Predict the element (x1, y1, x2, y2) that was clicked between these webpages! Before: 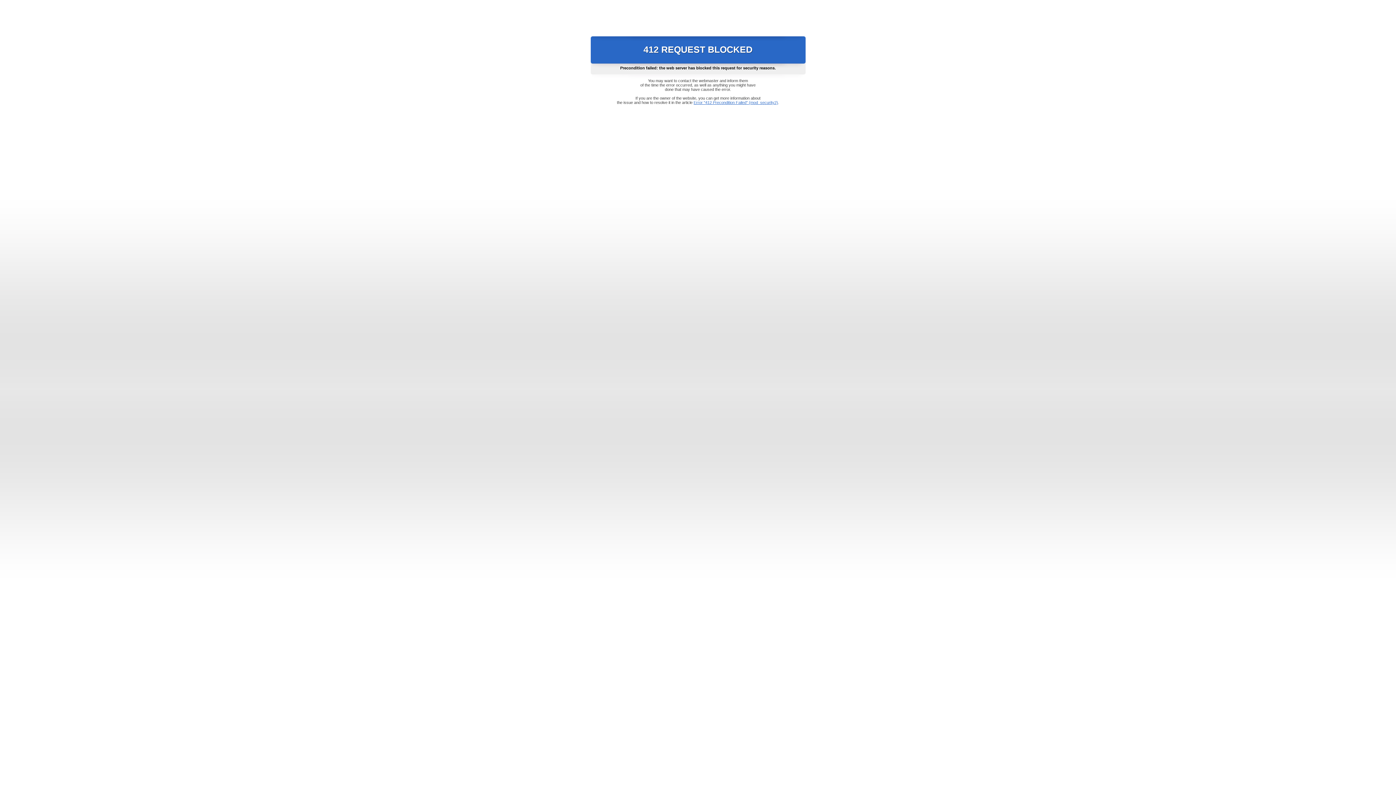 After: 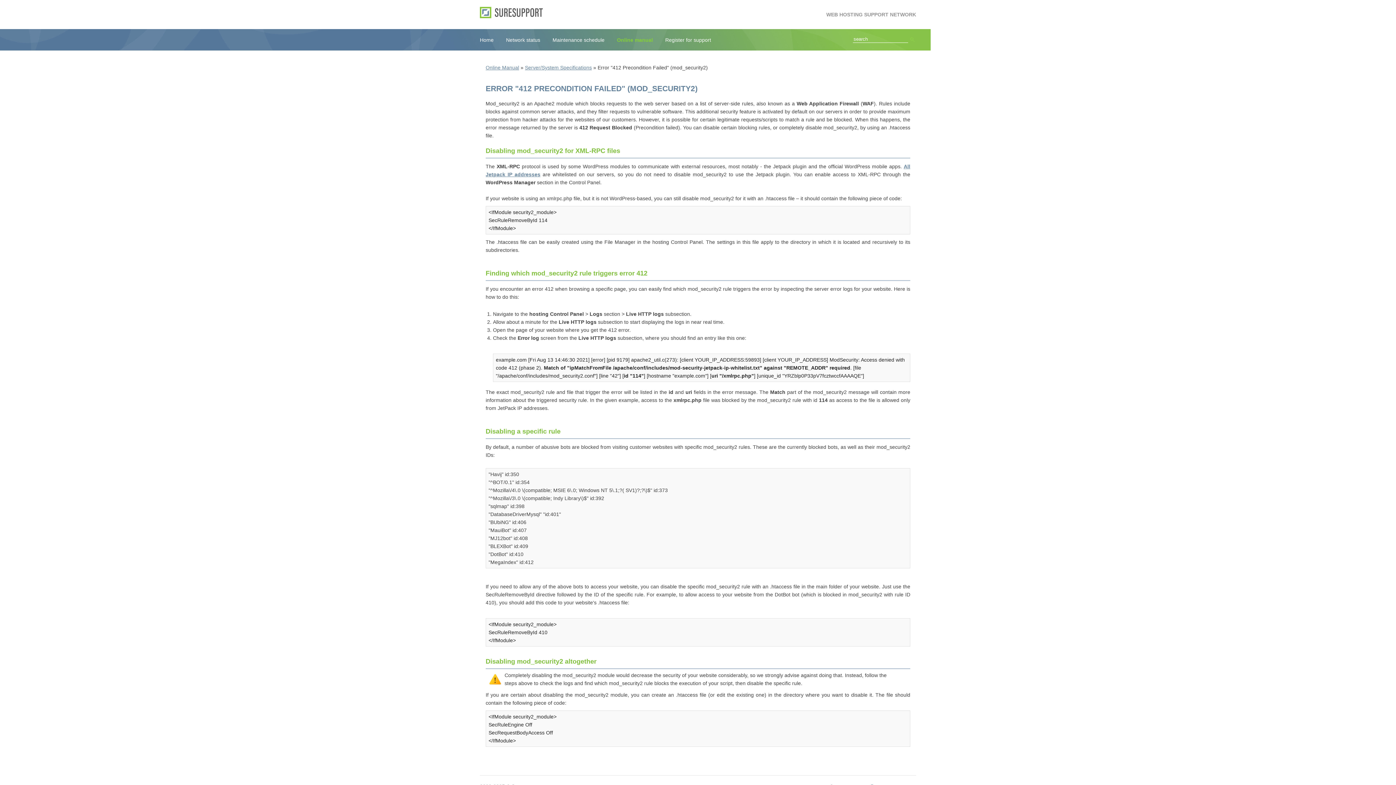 Action: bbox: (693, 100, 778, 104) label: Error "412 Precondition Failed" (mod_security2)